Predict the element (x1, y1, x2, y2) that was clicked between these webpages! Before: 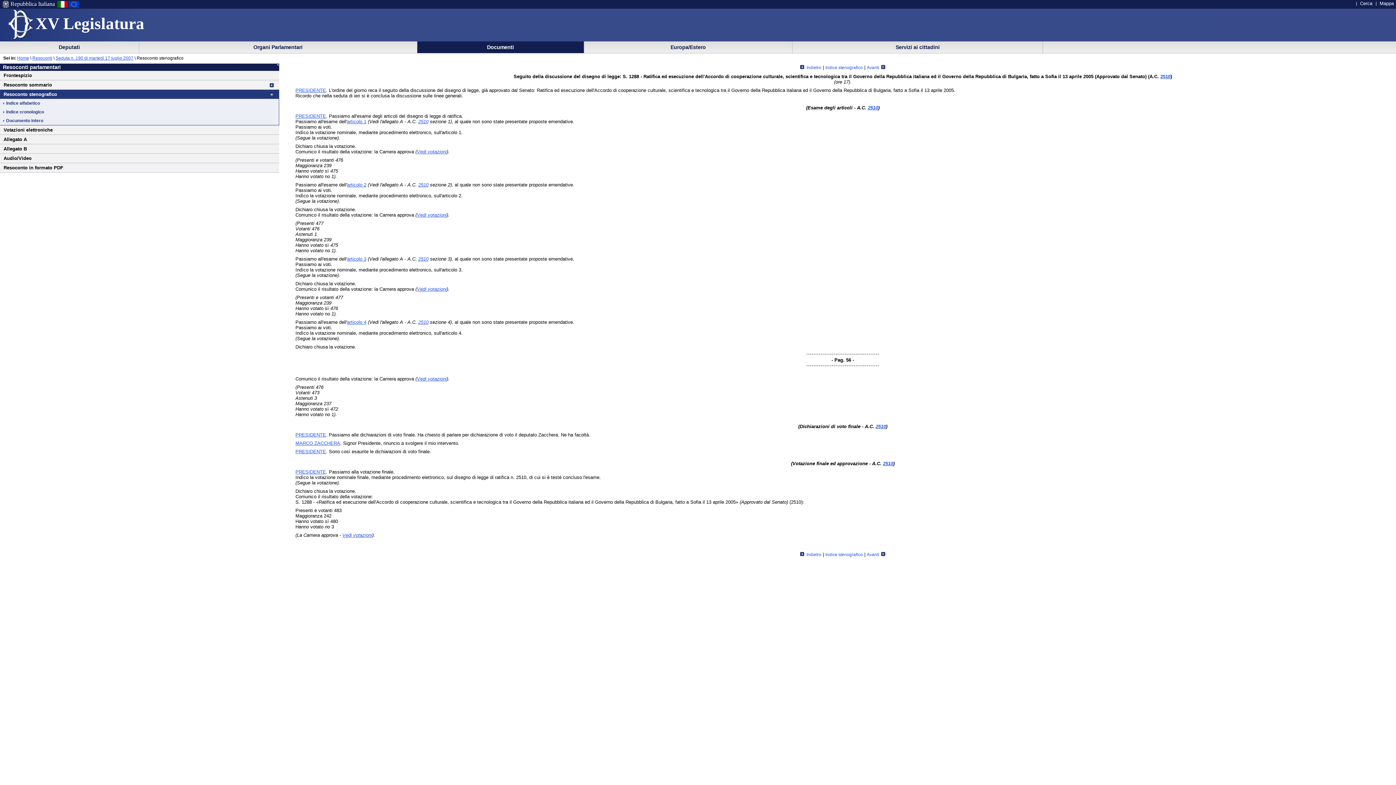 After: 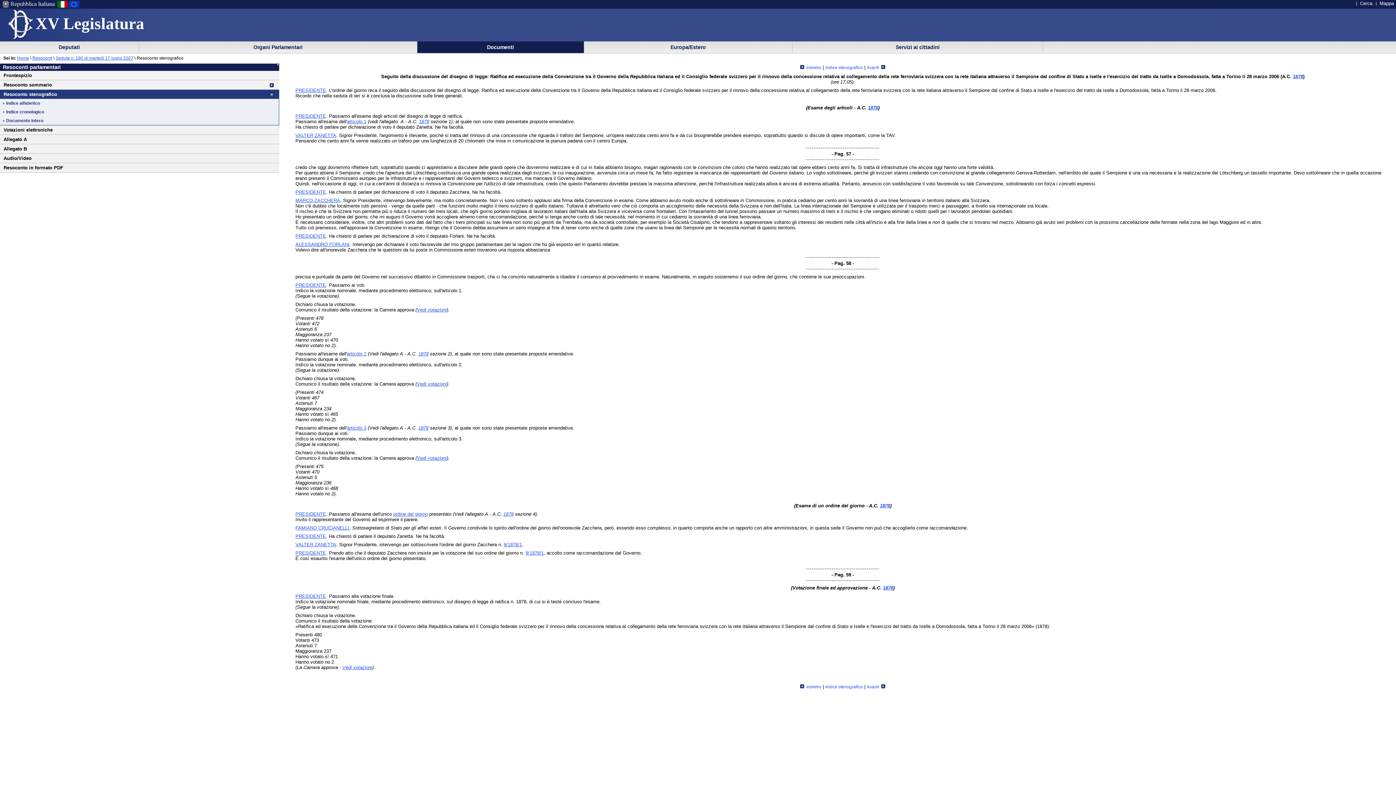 Action: label: Avanti  bbox: (867, 552, 885, 557)